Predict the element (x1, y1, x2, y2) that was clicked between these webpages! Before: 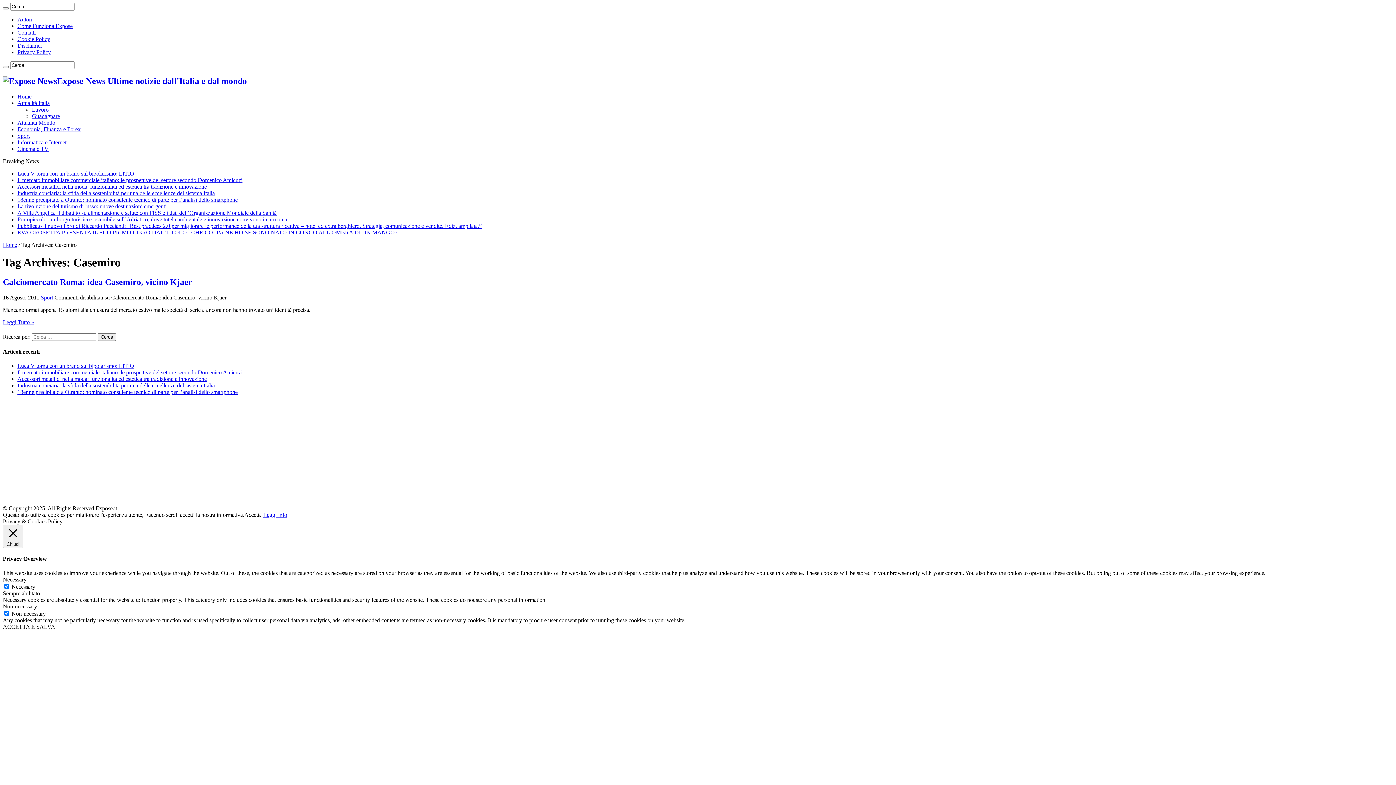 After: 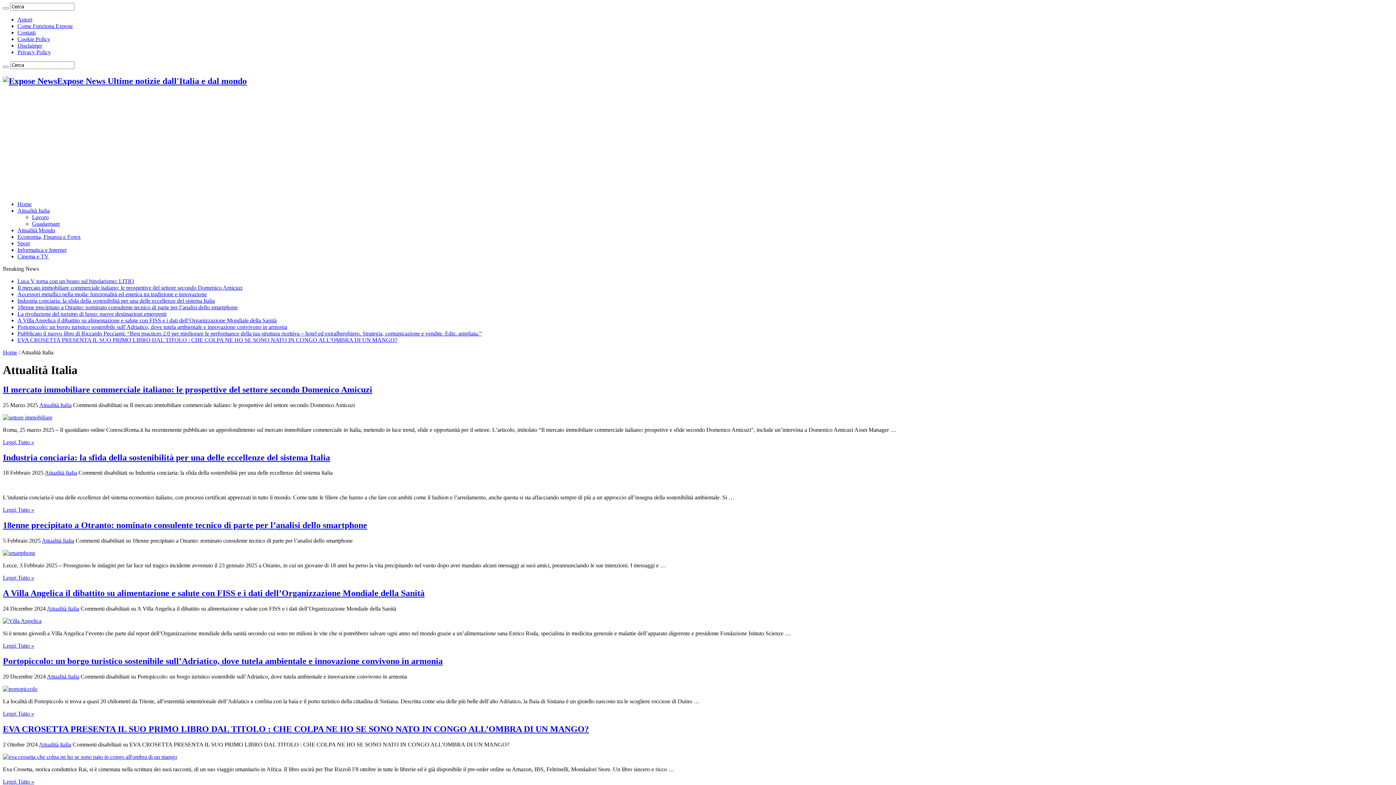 Action: label: Attualità Italia bbox: (17, 99, 49, 106)